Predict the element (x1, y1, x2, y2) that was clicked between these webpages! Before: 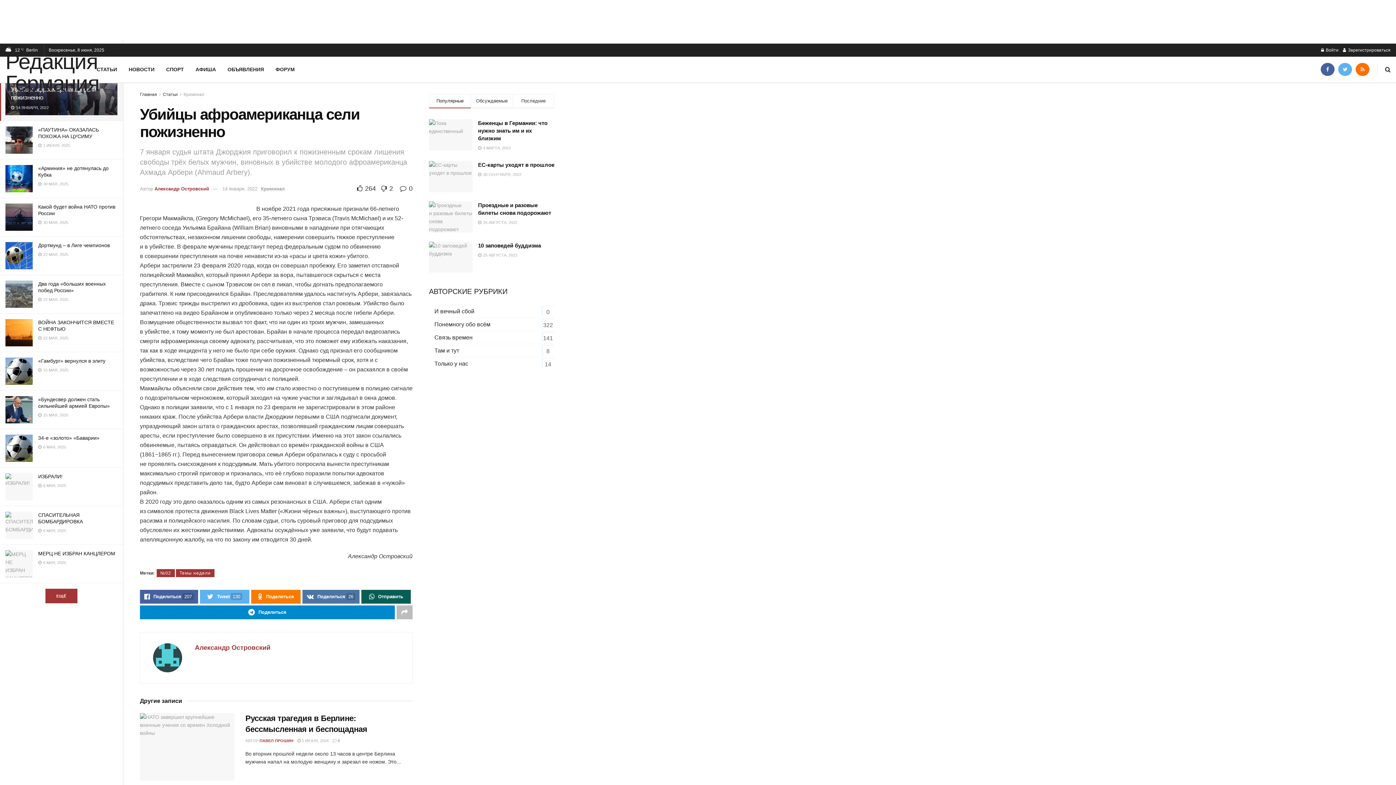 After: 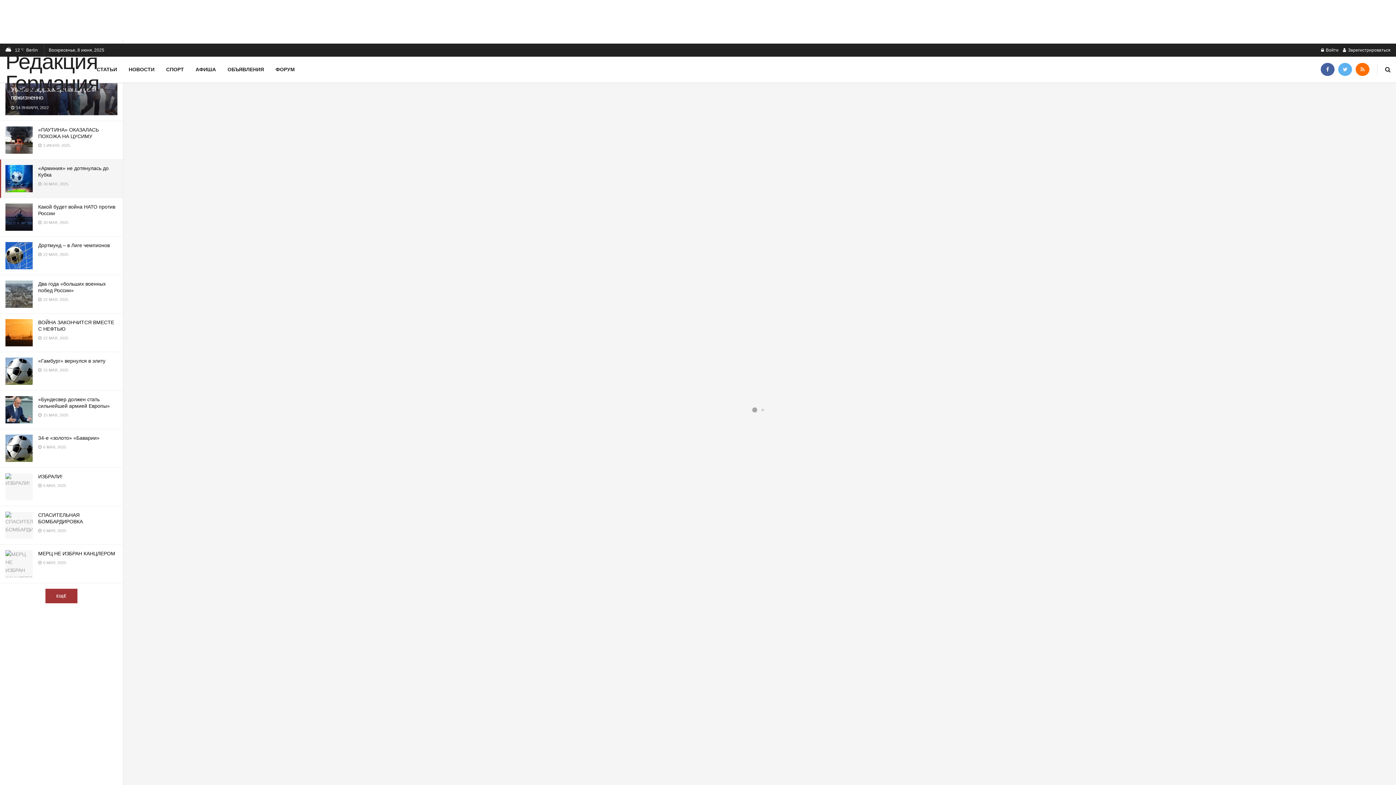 Action: bbox: (5, 165, 32, 192)